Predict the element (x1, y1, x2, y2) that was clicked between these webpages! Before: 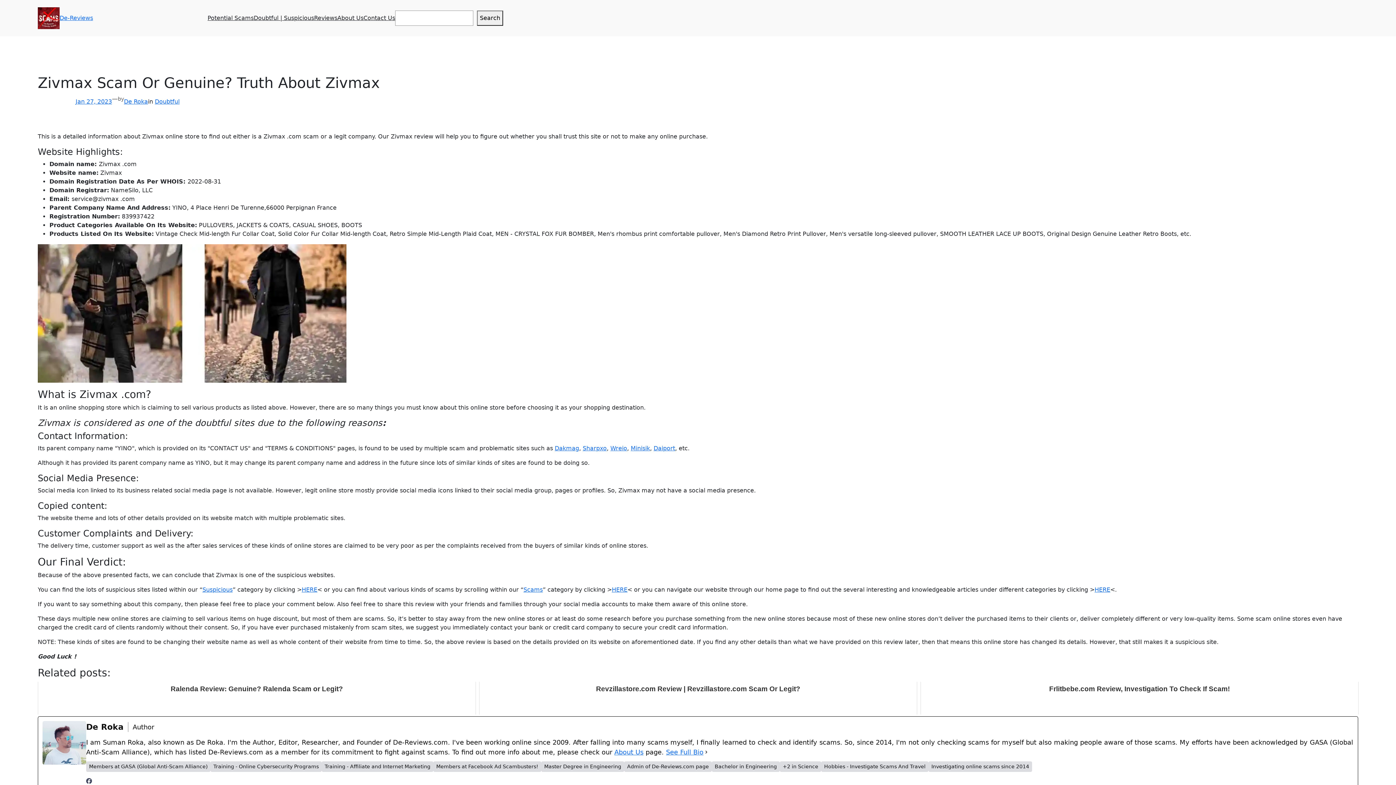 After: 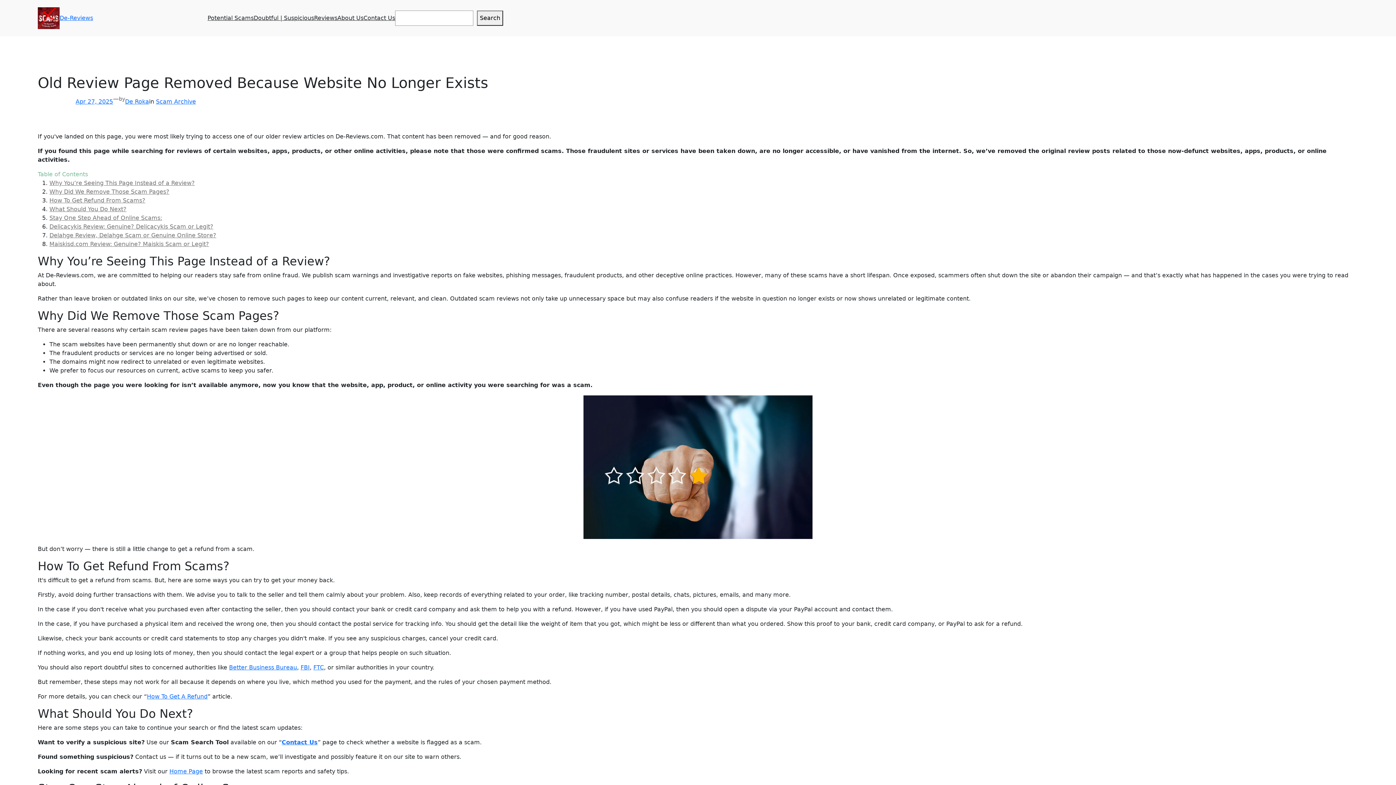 Action: bbox: (630, 445, 650, 452) label: Minisik